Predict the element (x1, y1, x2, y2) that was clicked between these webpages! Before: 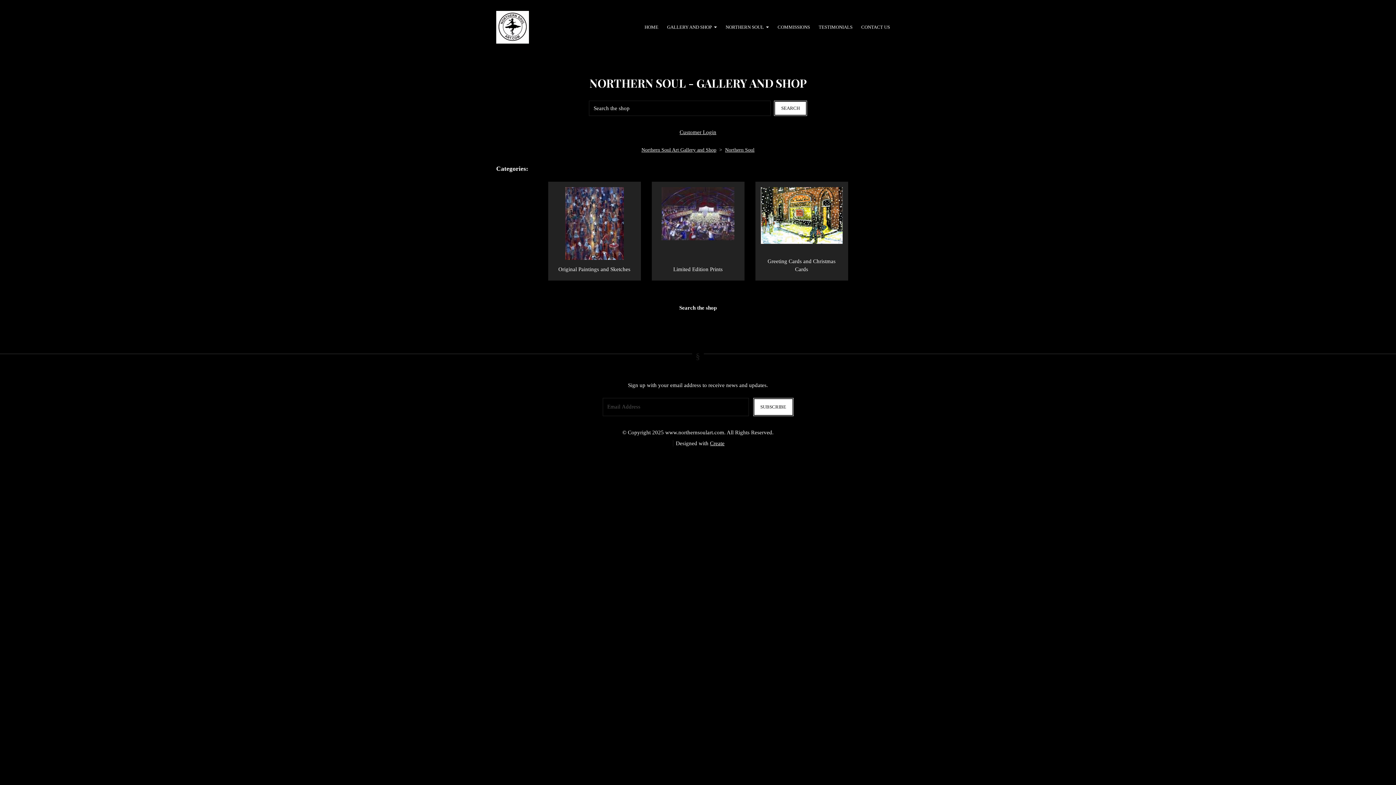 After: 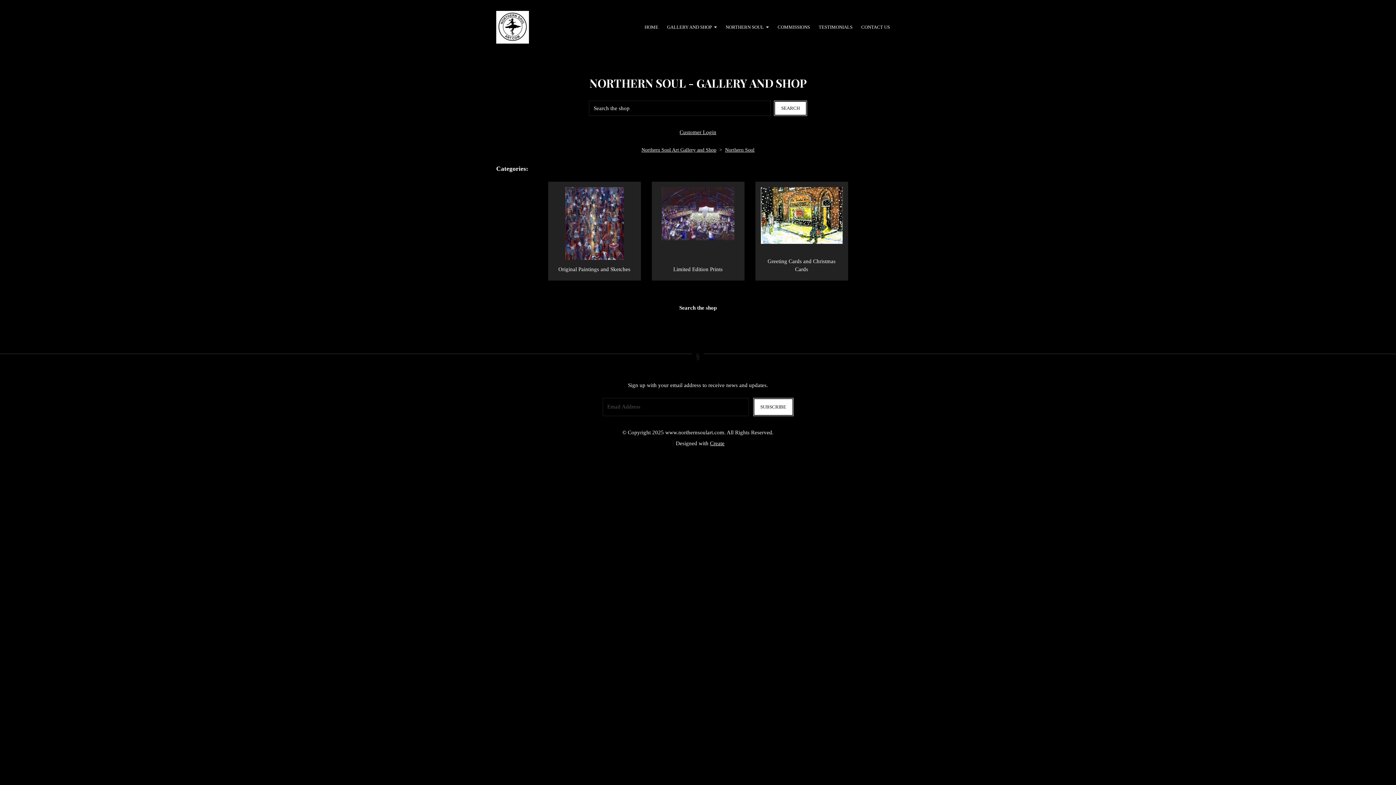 Action: label: Create bbox: (710, 440, 724, 446)